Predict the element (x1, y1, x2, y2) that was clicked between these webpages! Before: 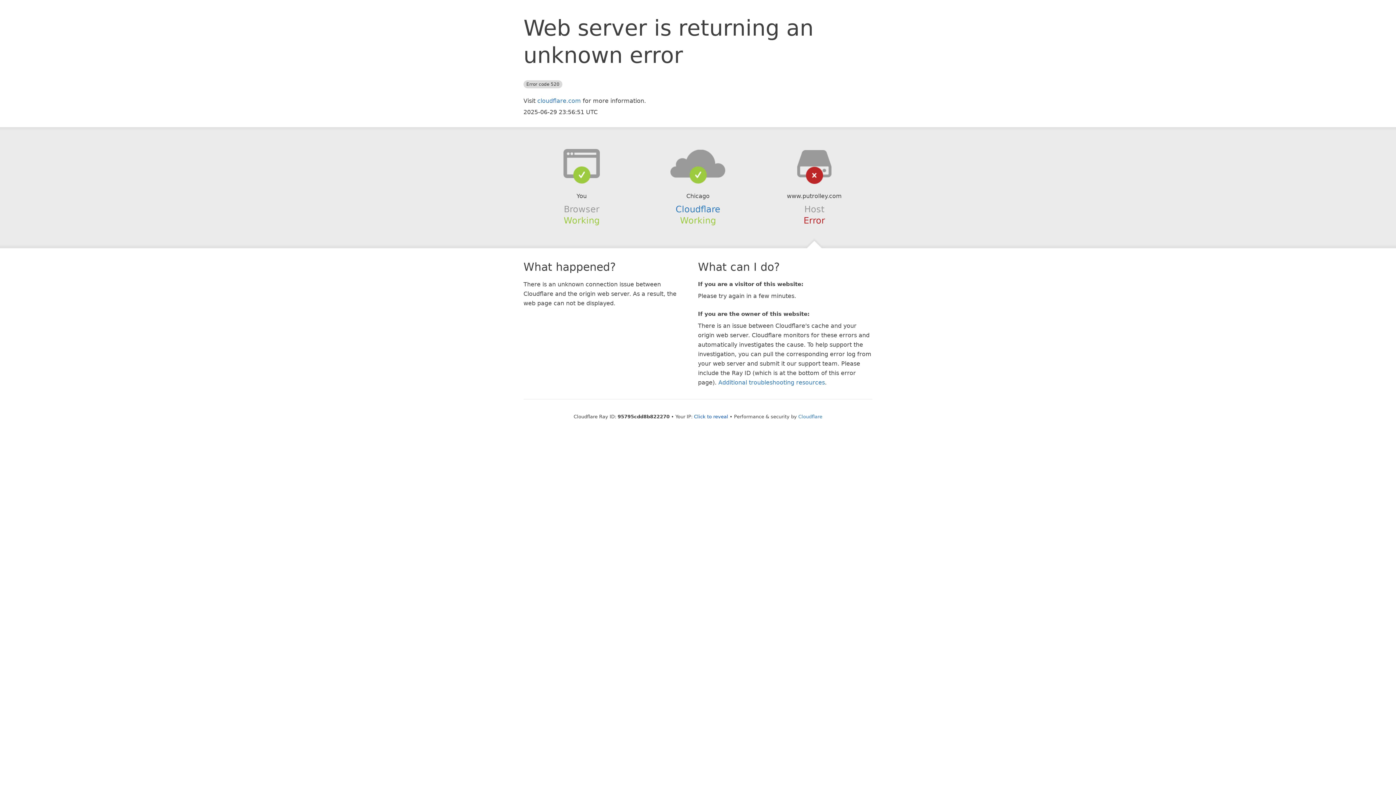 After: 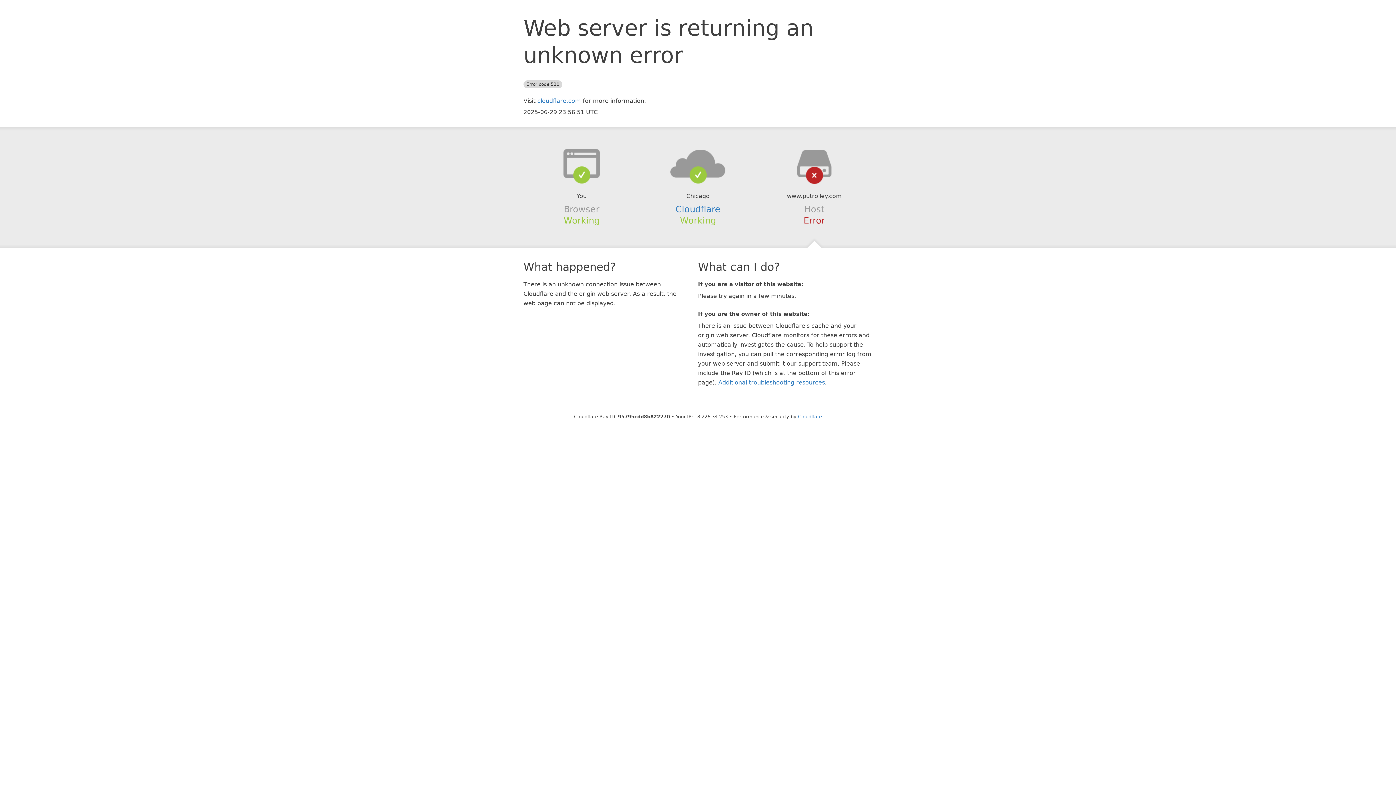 Action: label: Click to reveal bbox: (694, 414, 728, 419)